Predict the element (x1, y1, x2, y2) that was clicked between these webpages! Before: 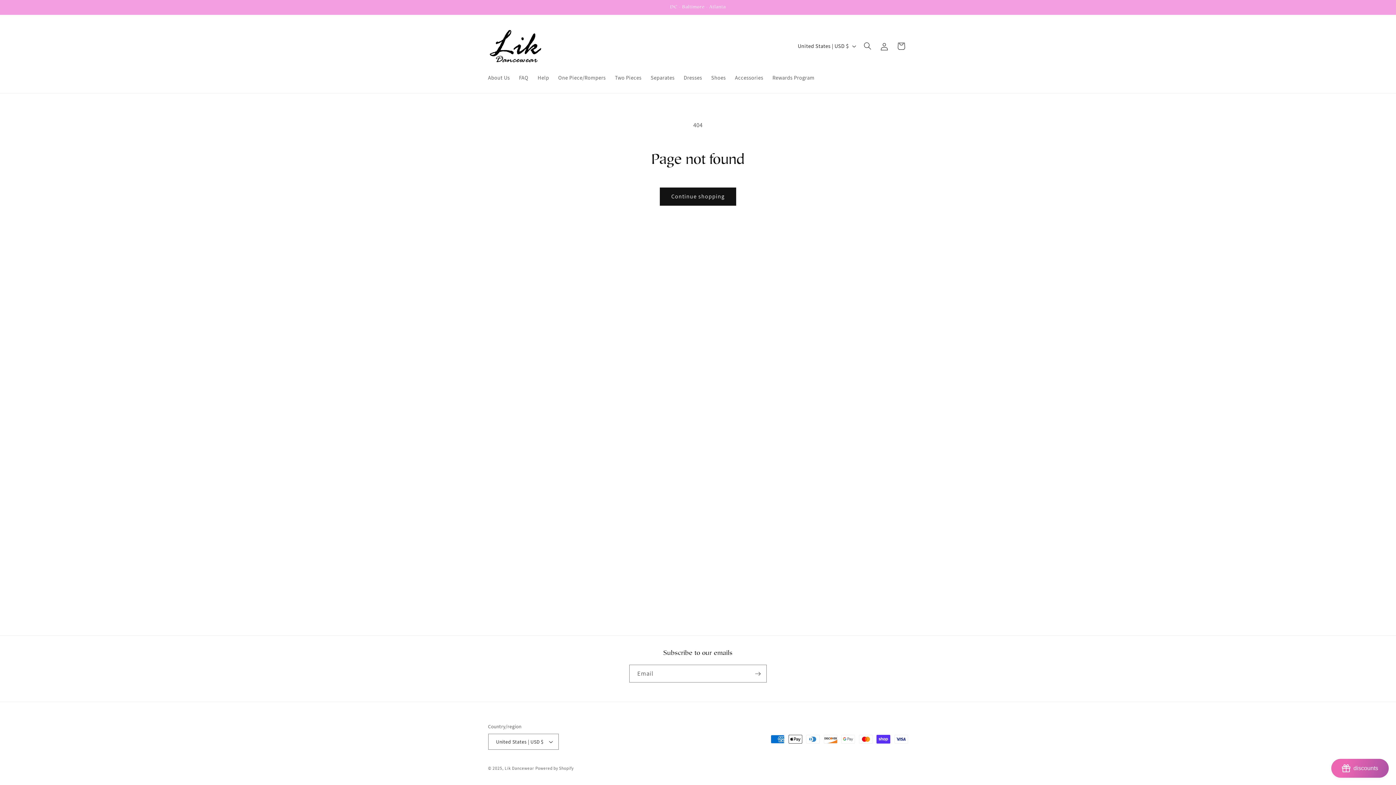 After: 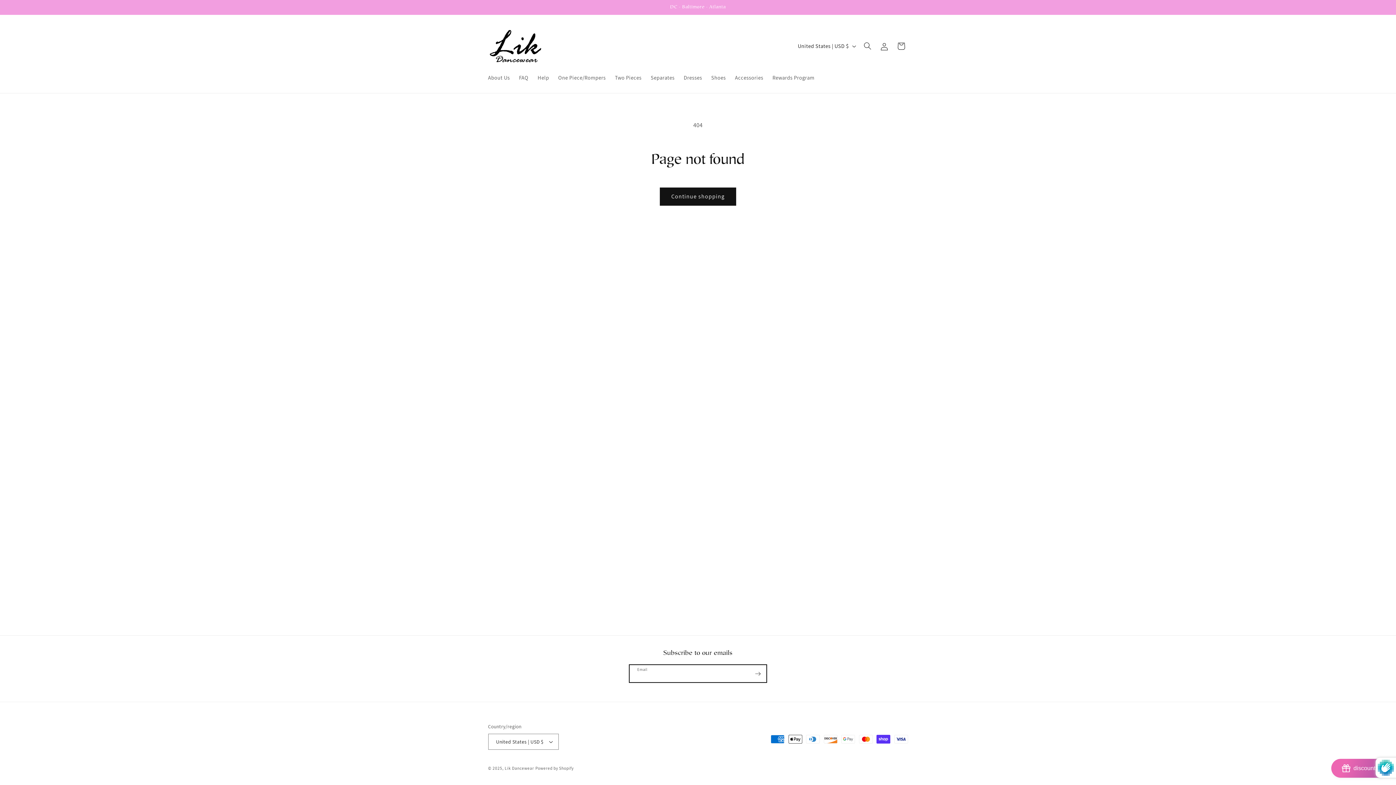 Action: bbox: (749, 665, 766, 683) label: Subscribe